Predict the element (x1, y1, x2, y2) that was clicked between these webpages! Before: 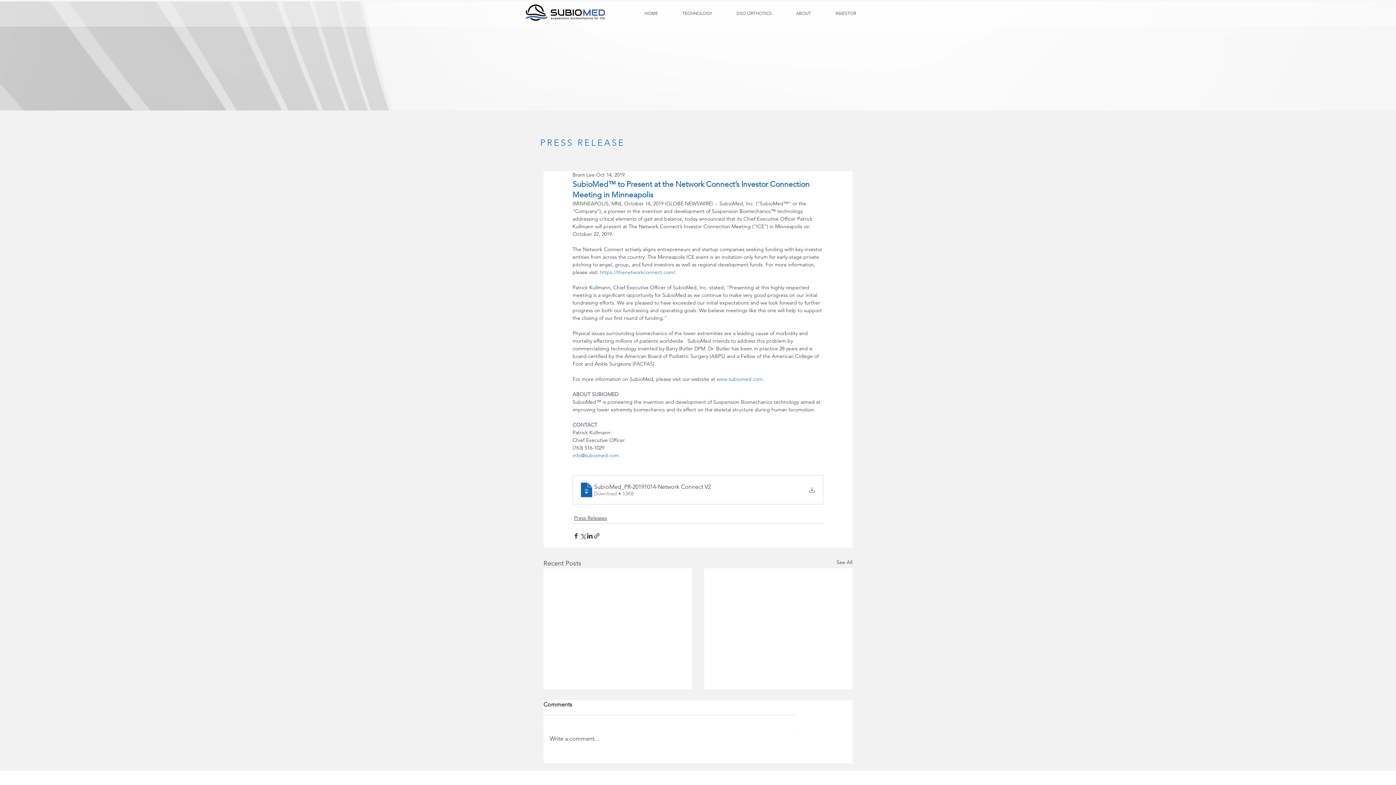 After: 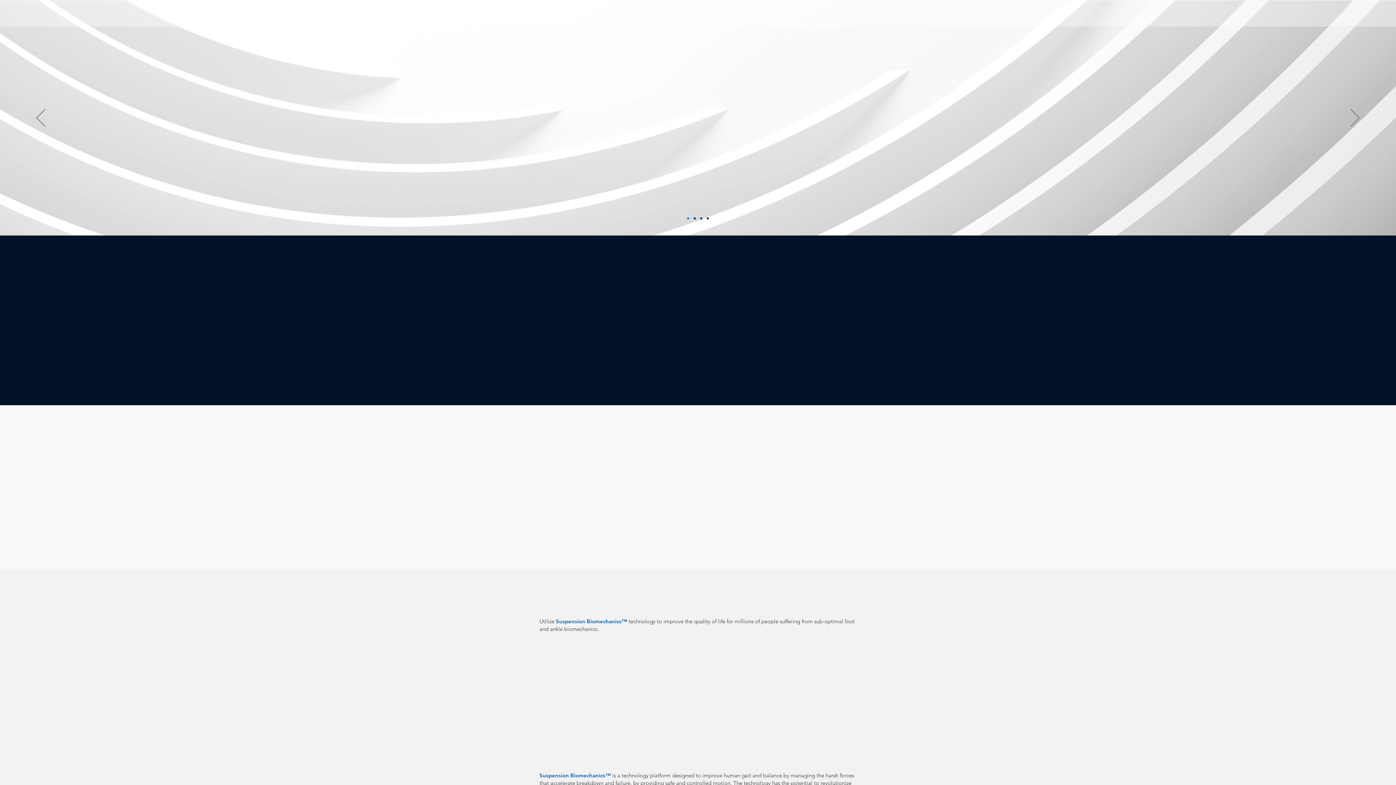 Action: label: HOME bbox: (625, 9, 663, 17)